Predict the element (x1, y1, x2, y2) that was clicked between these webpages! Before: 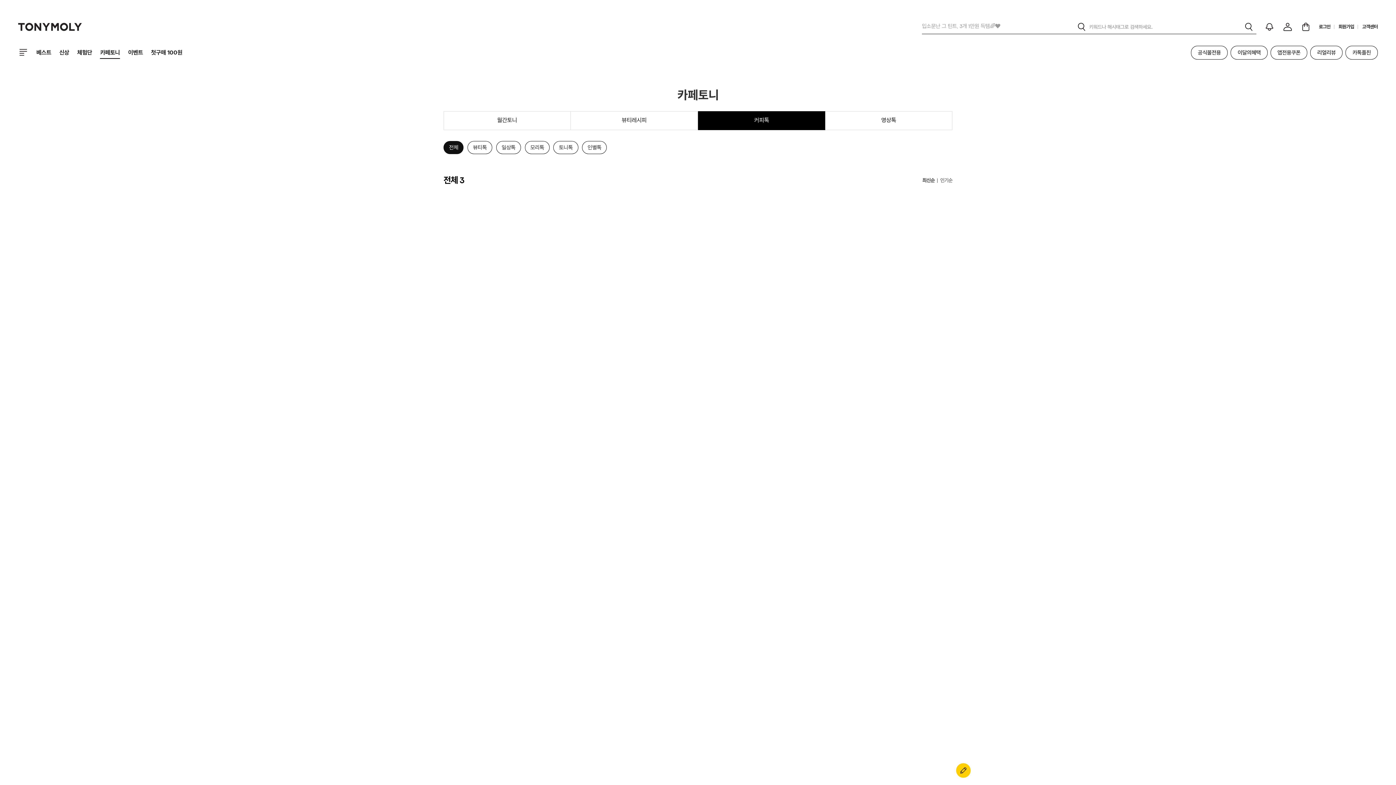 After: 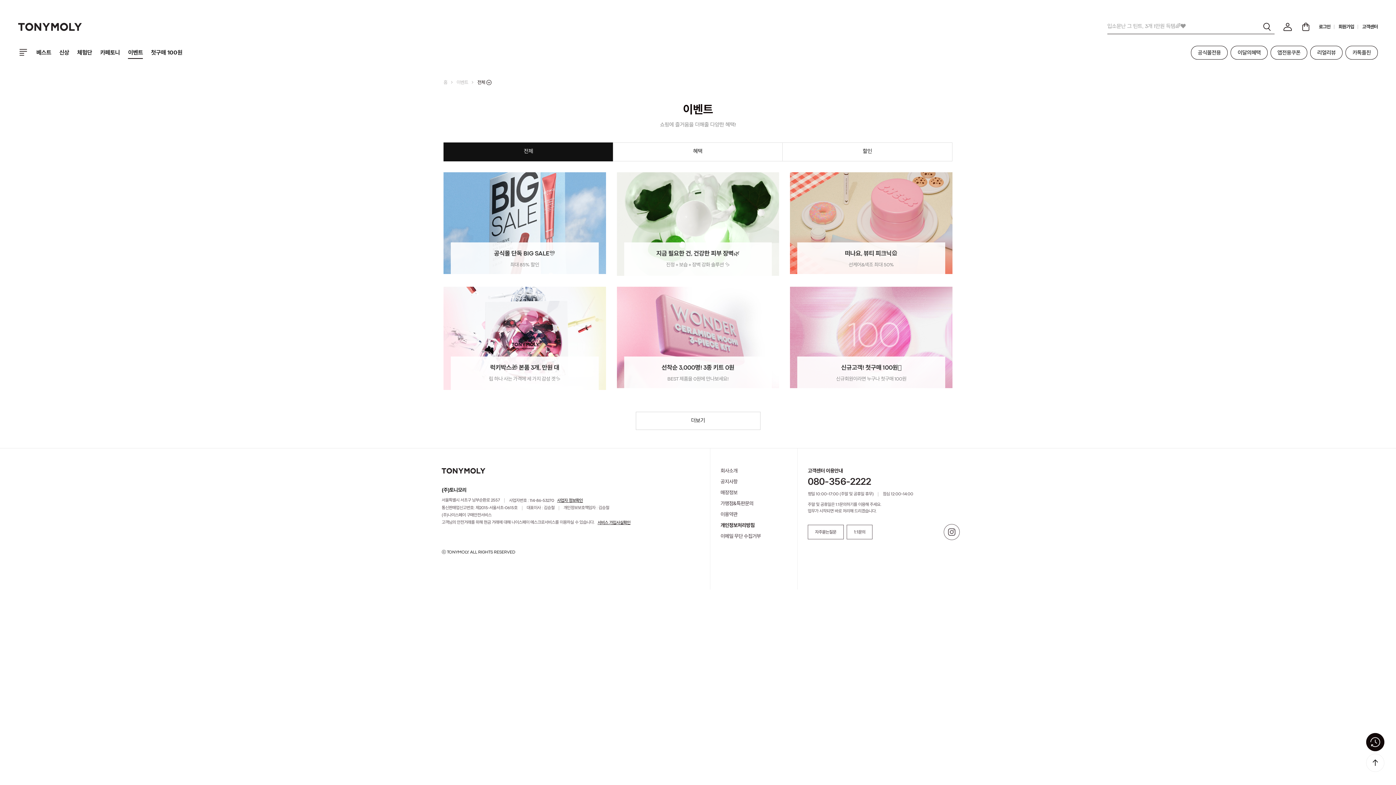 Action: label: 이벤트 bbox: (128, 48, 143, 56)